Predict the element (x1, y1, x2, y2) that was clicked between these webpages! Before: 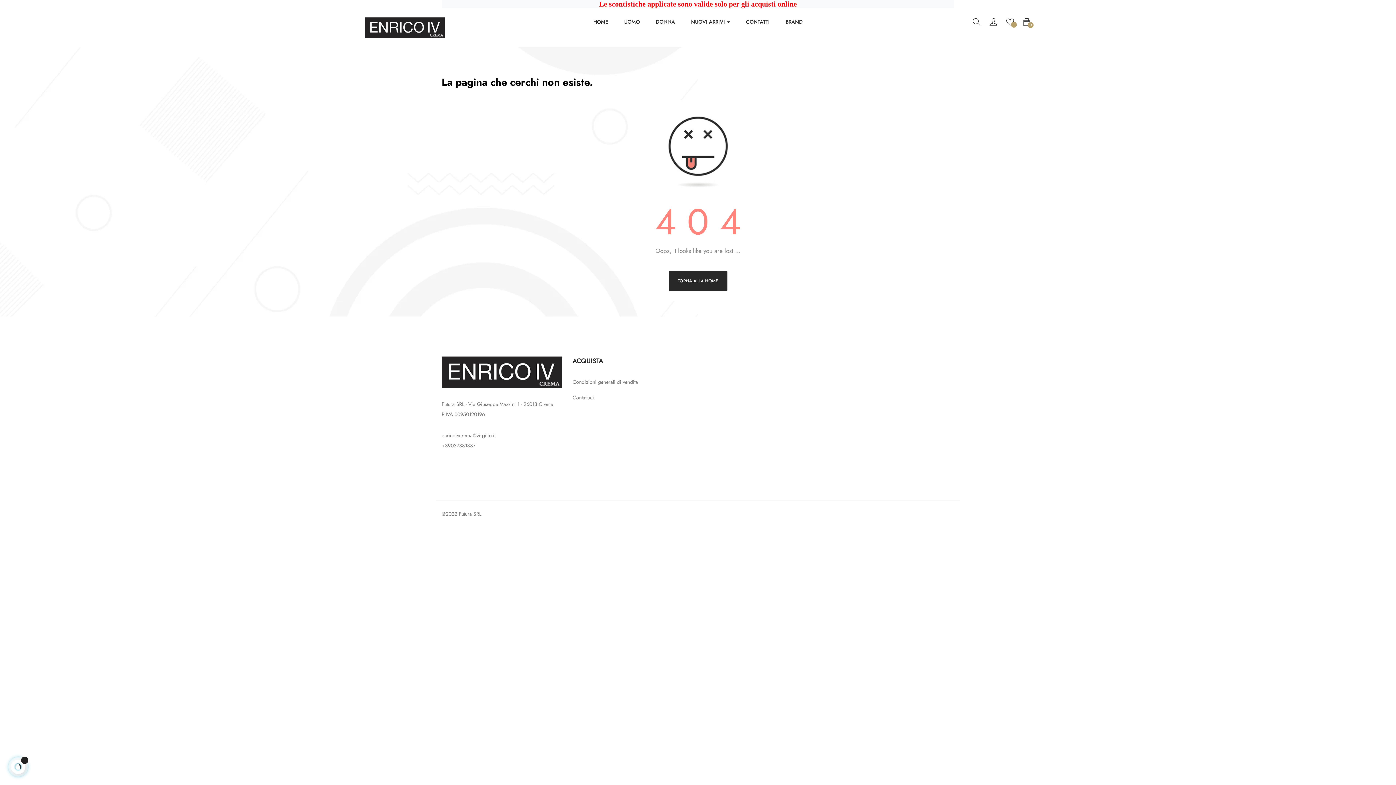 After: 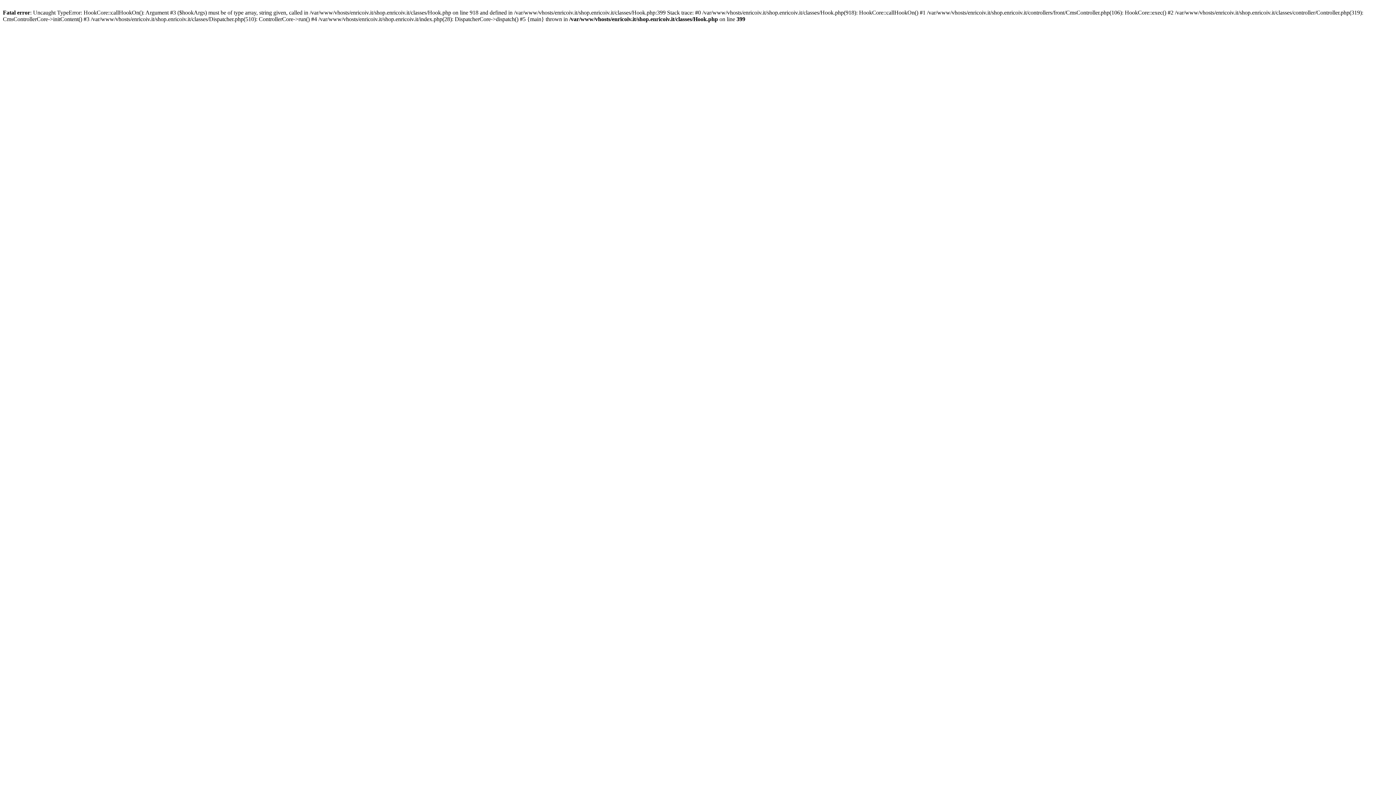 Action: bbox: (572, 377, 638, 387) label: Condizioni generali di vendita